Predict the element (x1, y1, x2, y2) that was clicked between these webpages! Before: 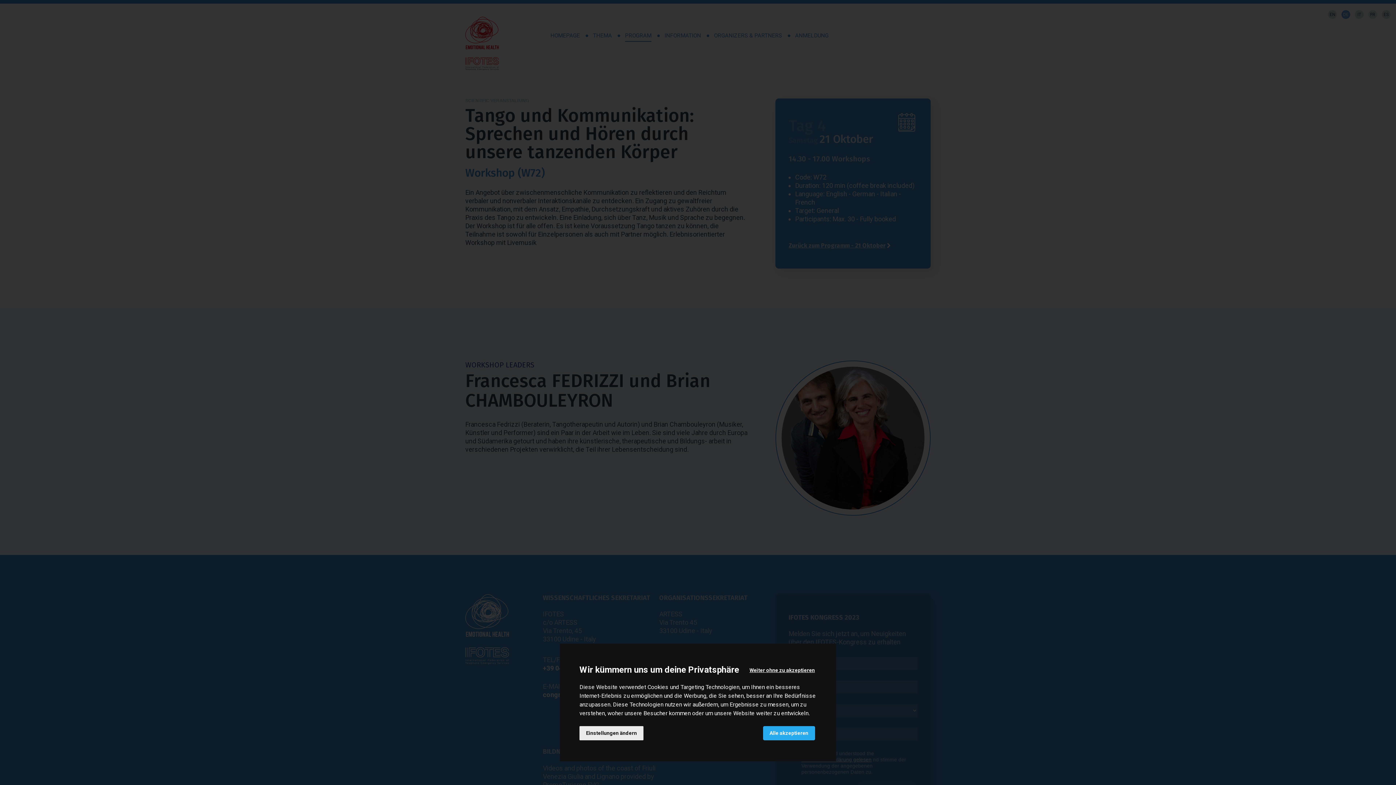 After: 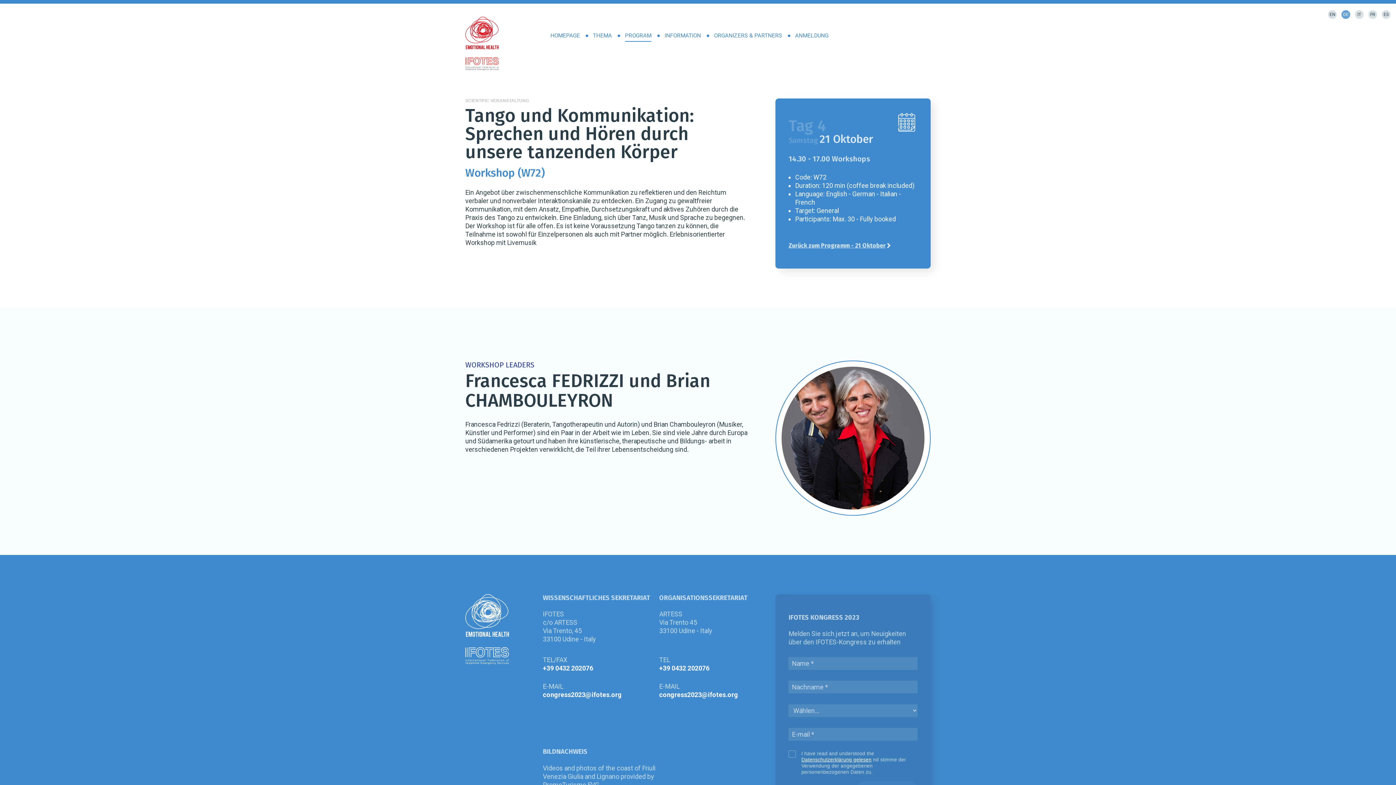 Action: label: Alle akzeptieren bbox: (763, 726, 815, 740)